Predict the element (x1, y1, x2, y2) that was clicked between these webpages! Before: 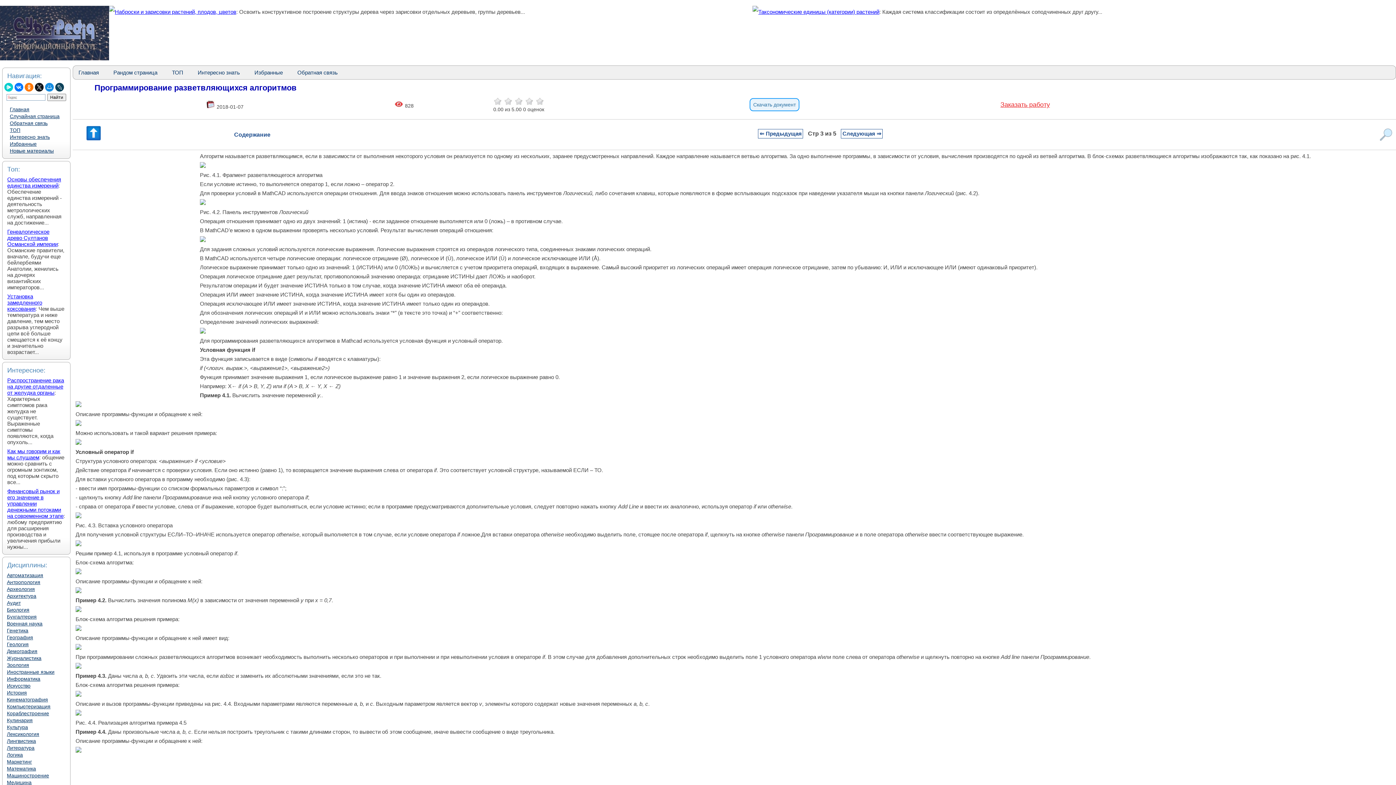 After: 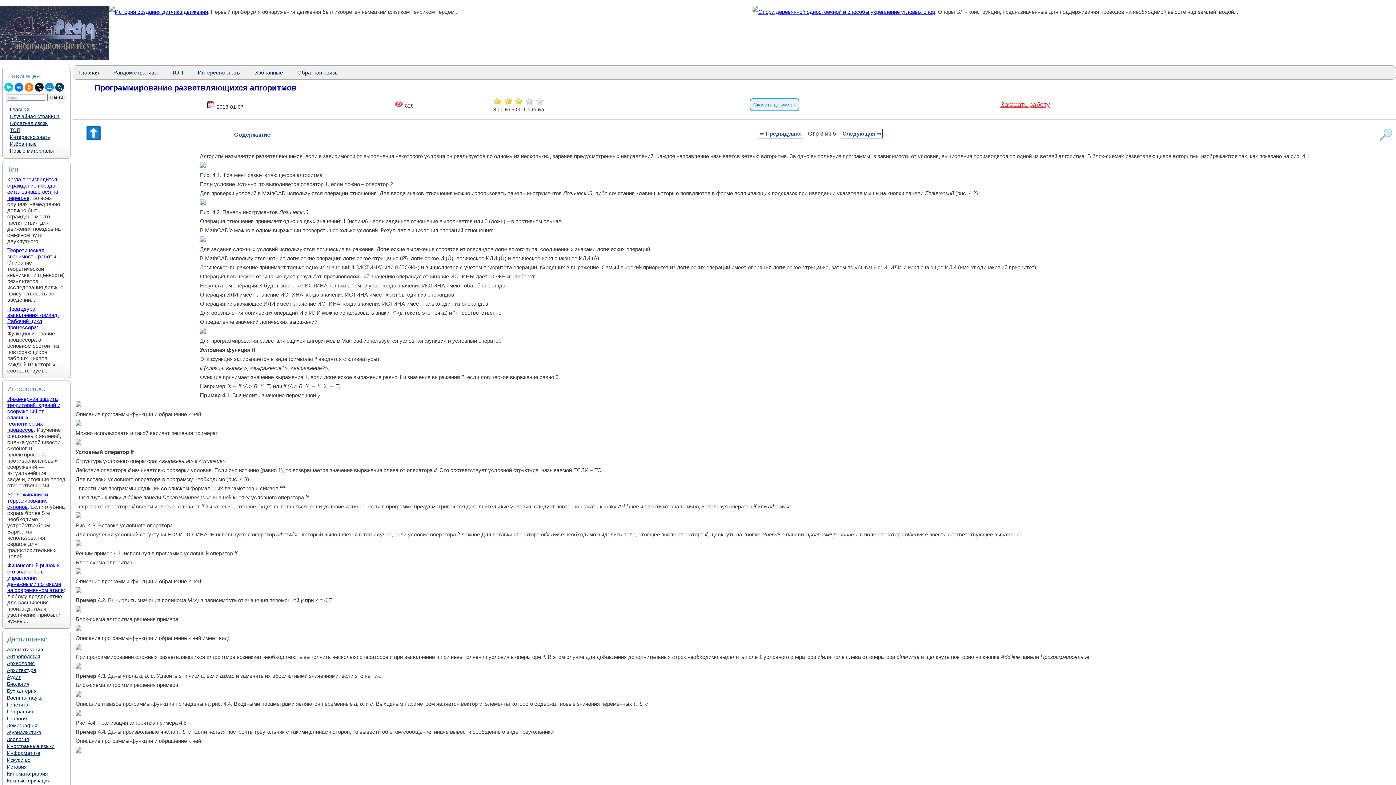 Action: bbox: (514, 100, 523, 106)